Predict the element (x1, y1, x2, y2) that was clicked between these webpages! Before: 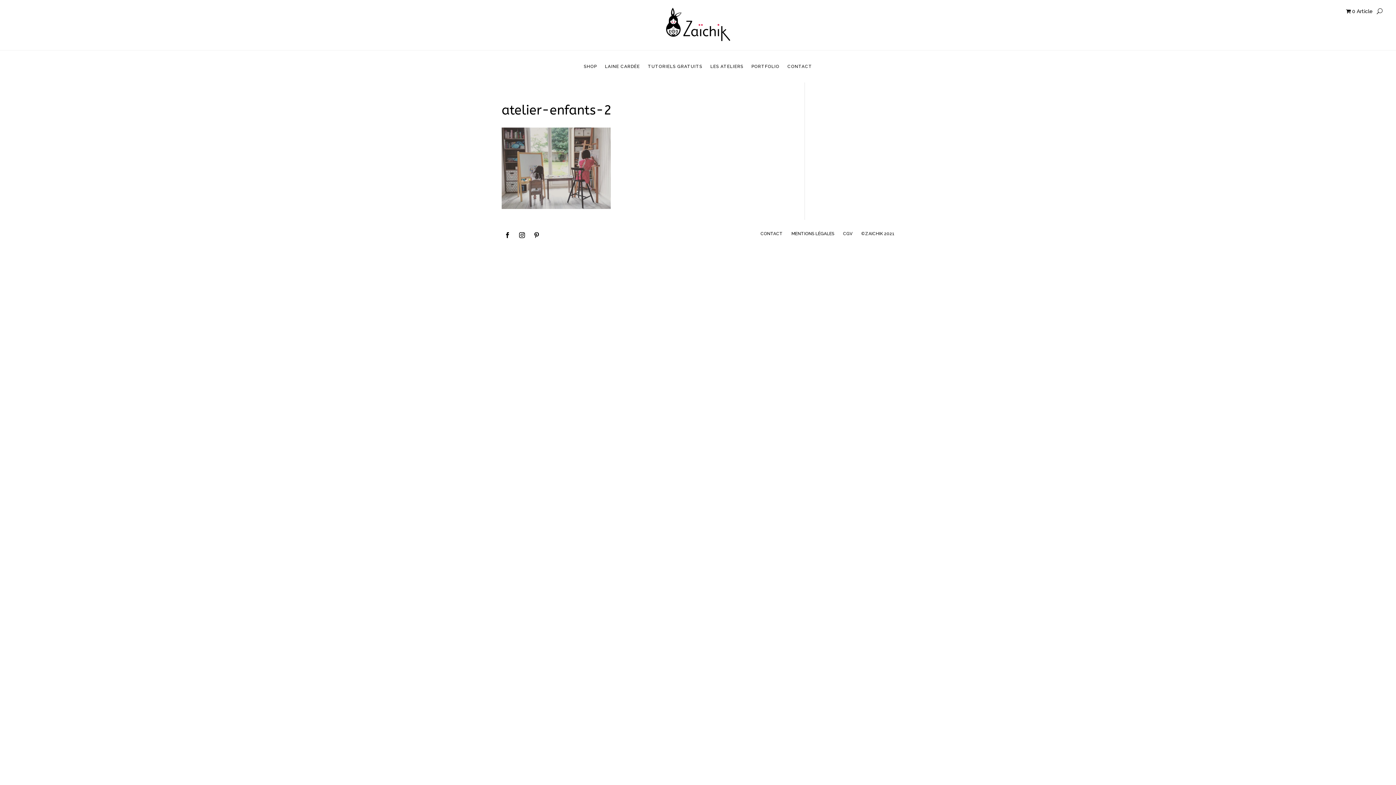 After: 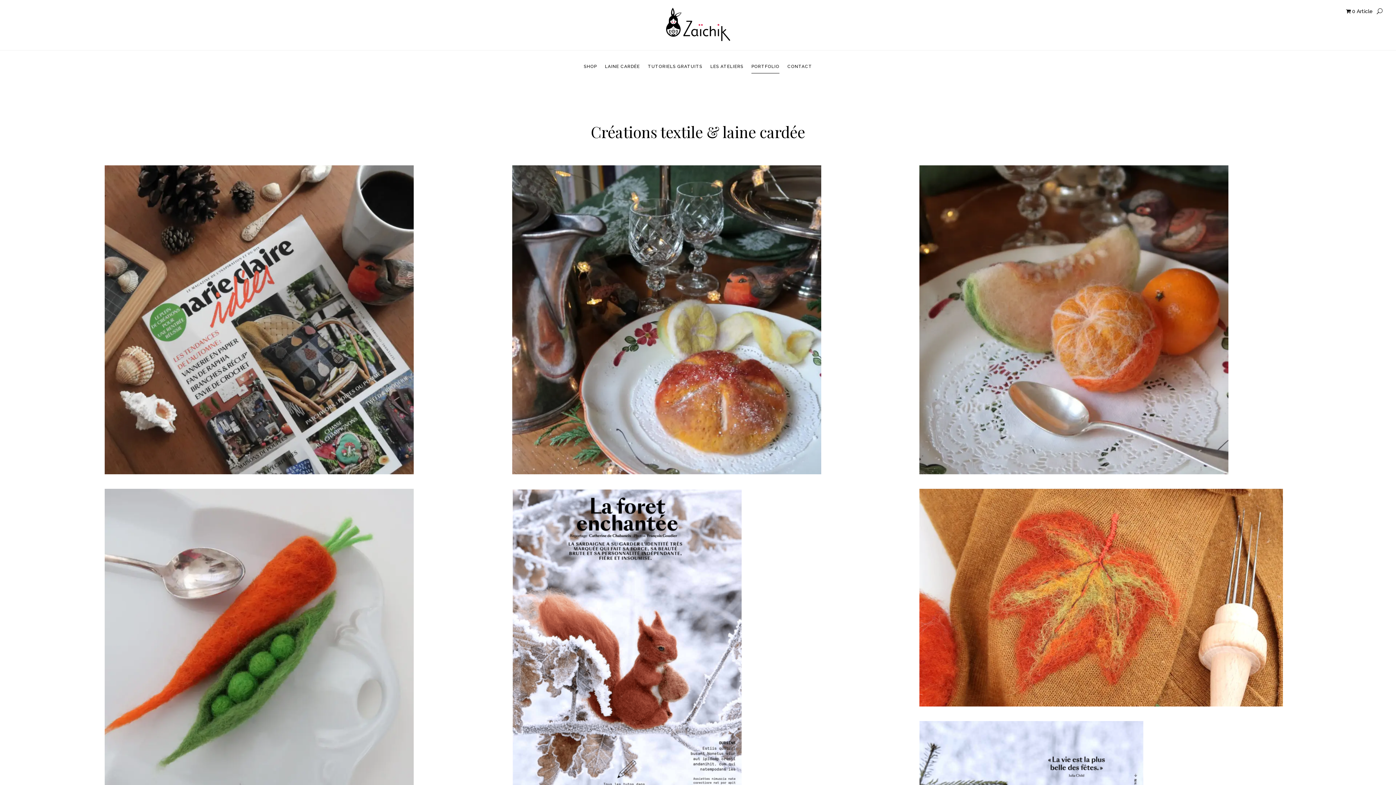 Action: bbox: (751, 63, 779, 73) label: PORTFOLIO